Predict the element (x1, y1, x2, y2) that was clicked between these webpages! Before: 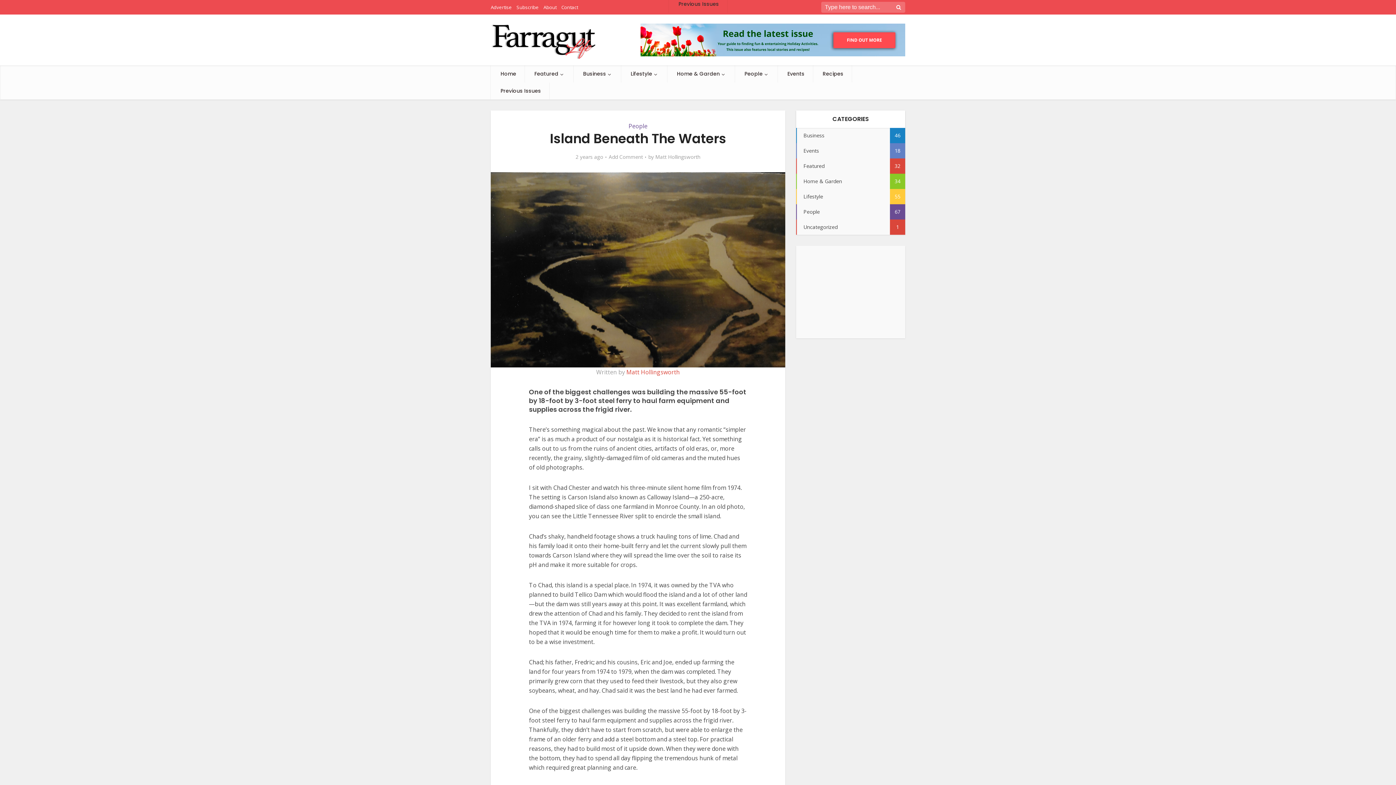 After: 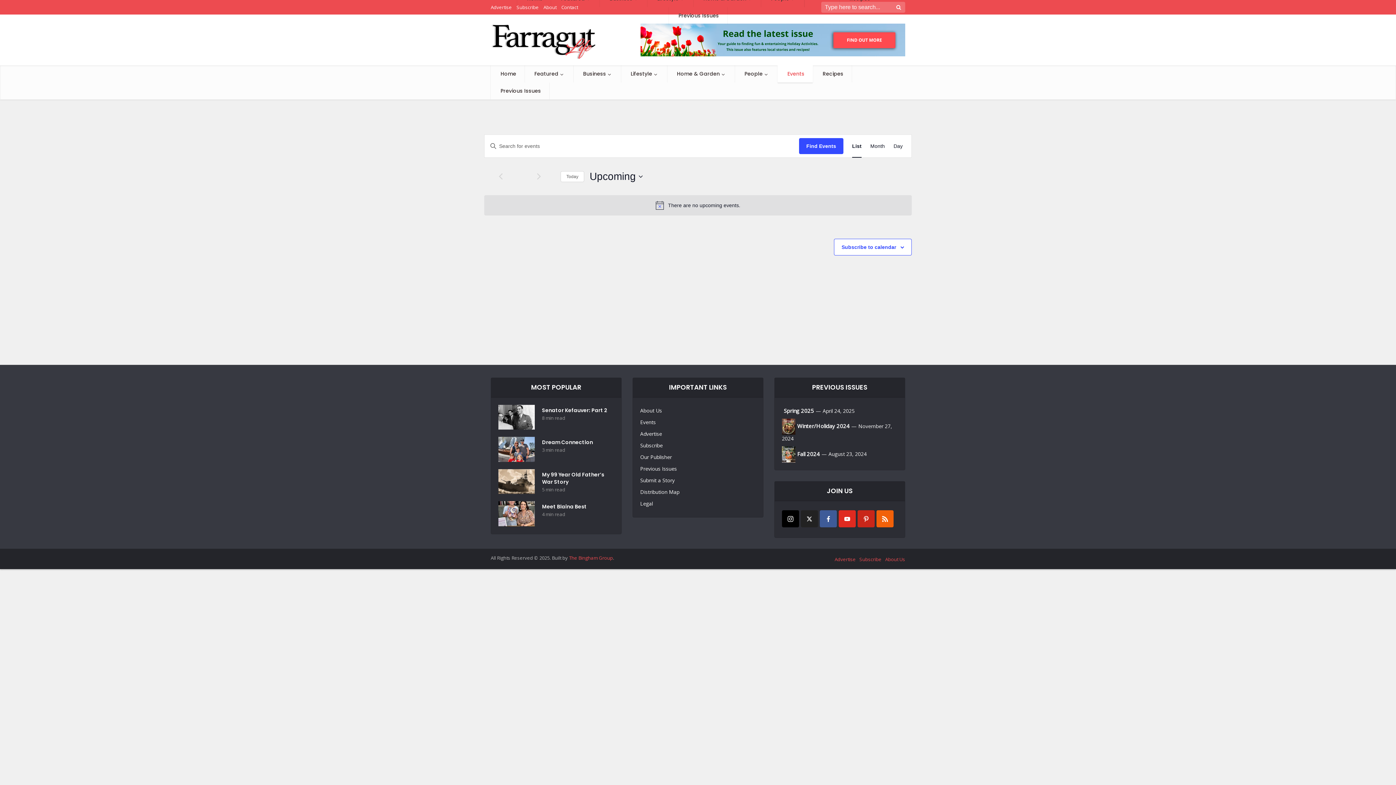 Action: bbox: (796, 143, 905, 158) label: Events
18